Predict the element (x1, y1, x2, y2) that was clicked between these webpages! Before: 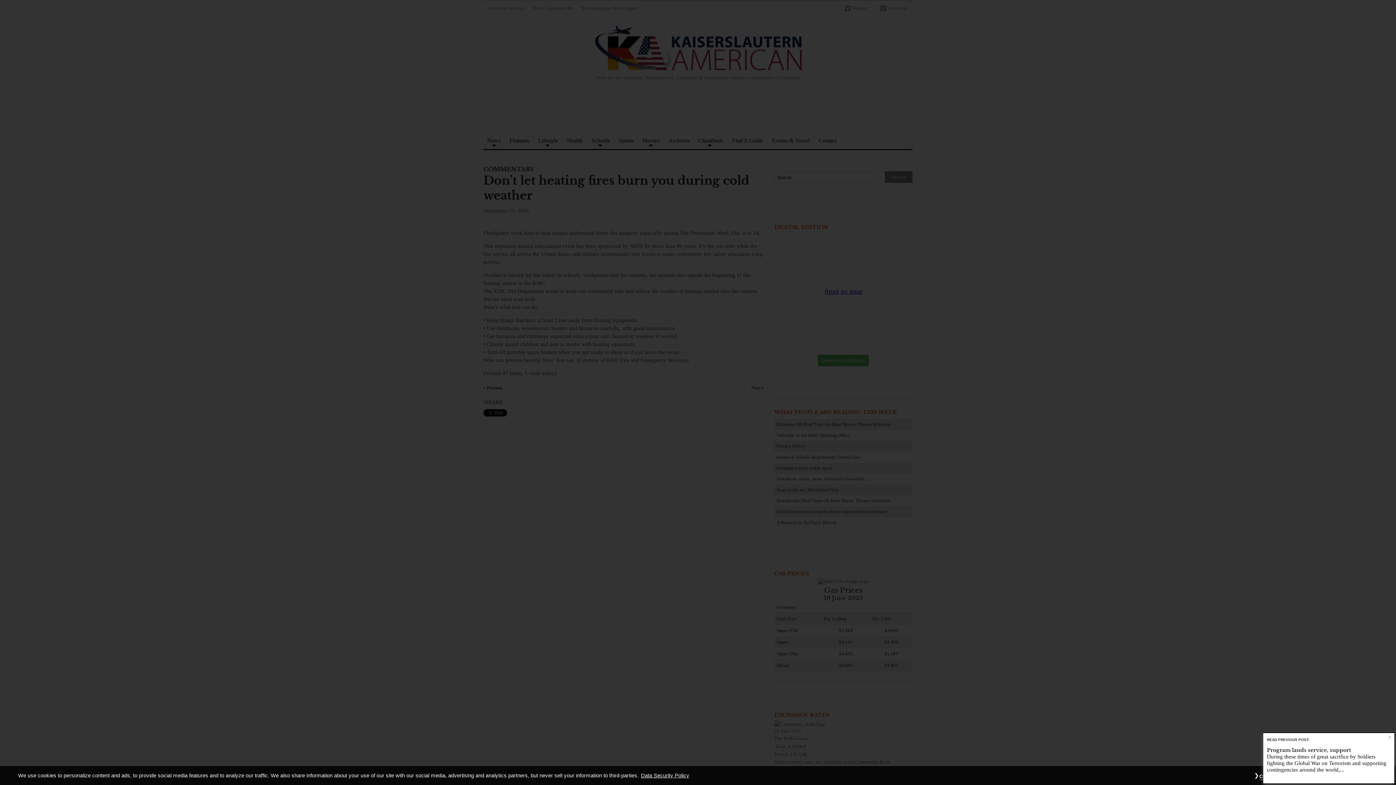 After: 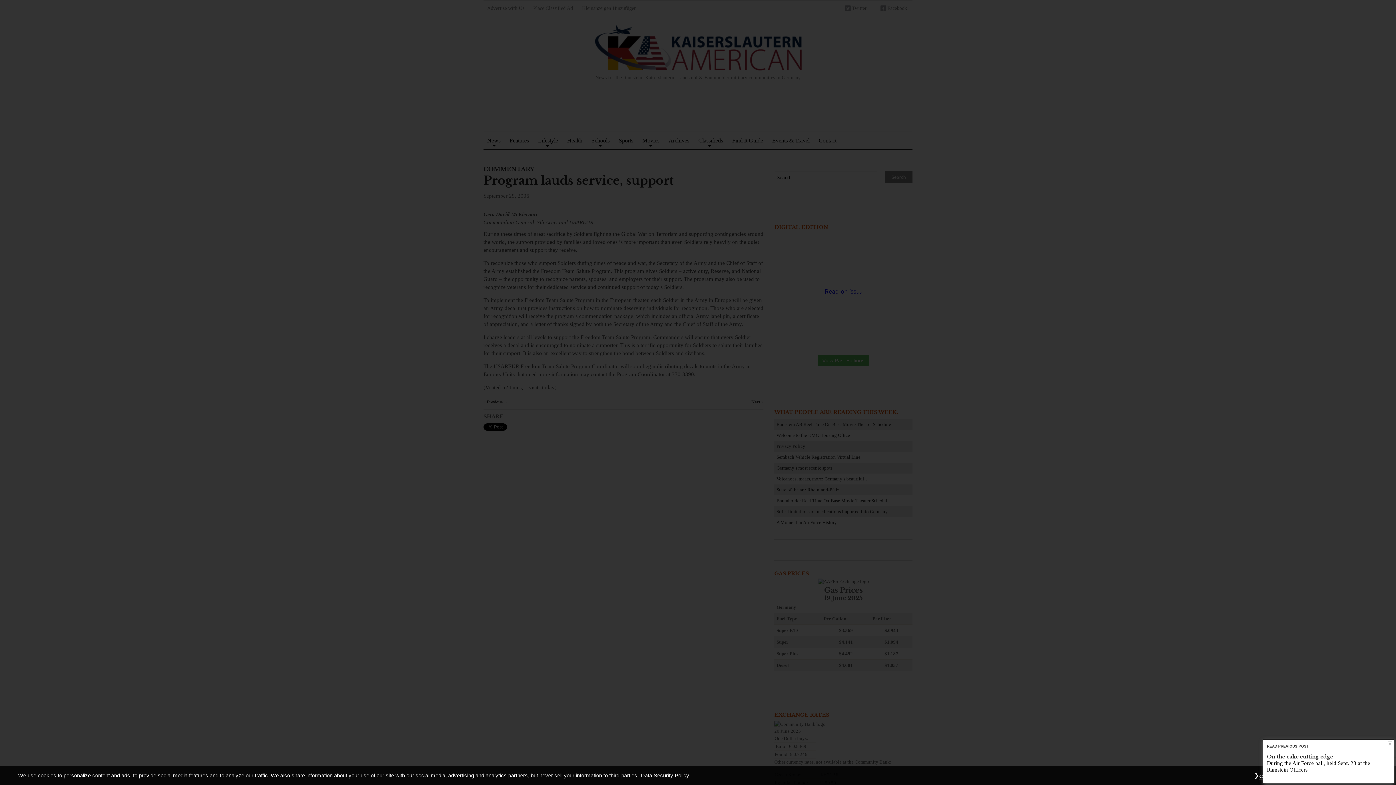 Action: label: Program lauds service, support bbox: (1267, 747, 1351, 753)